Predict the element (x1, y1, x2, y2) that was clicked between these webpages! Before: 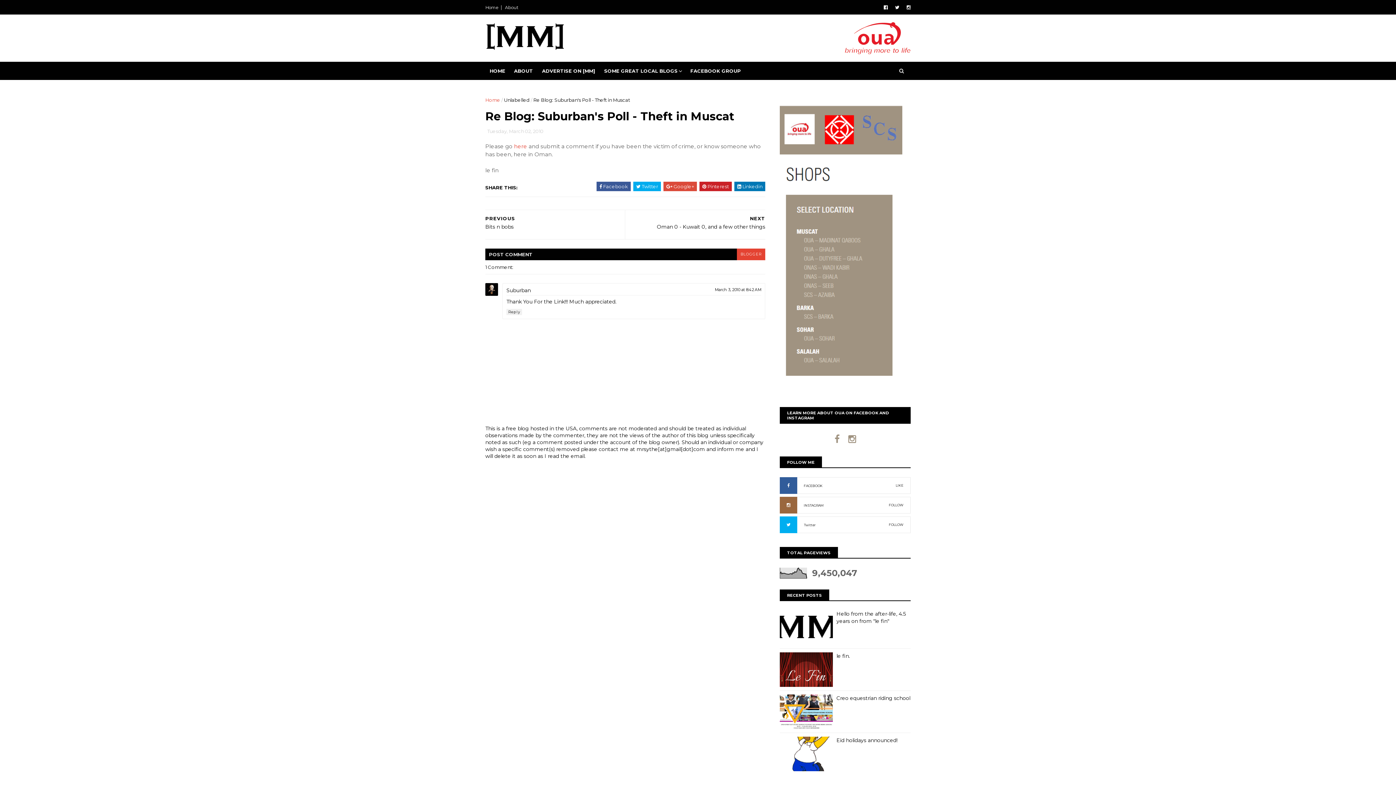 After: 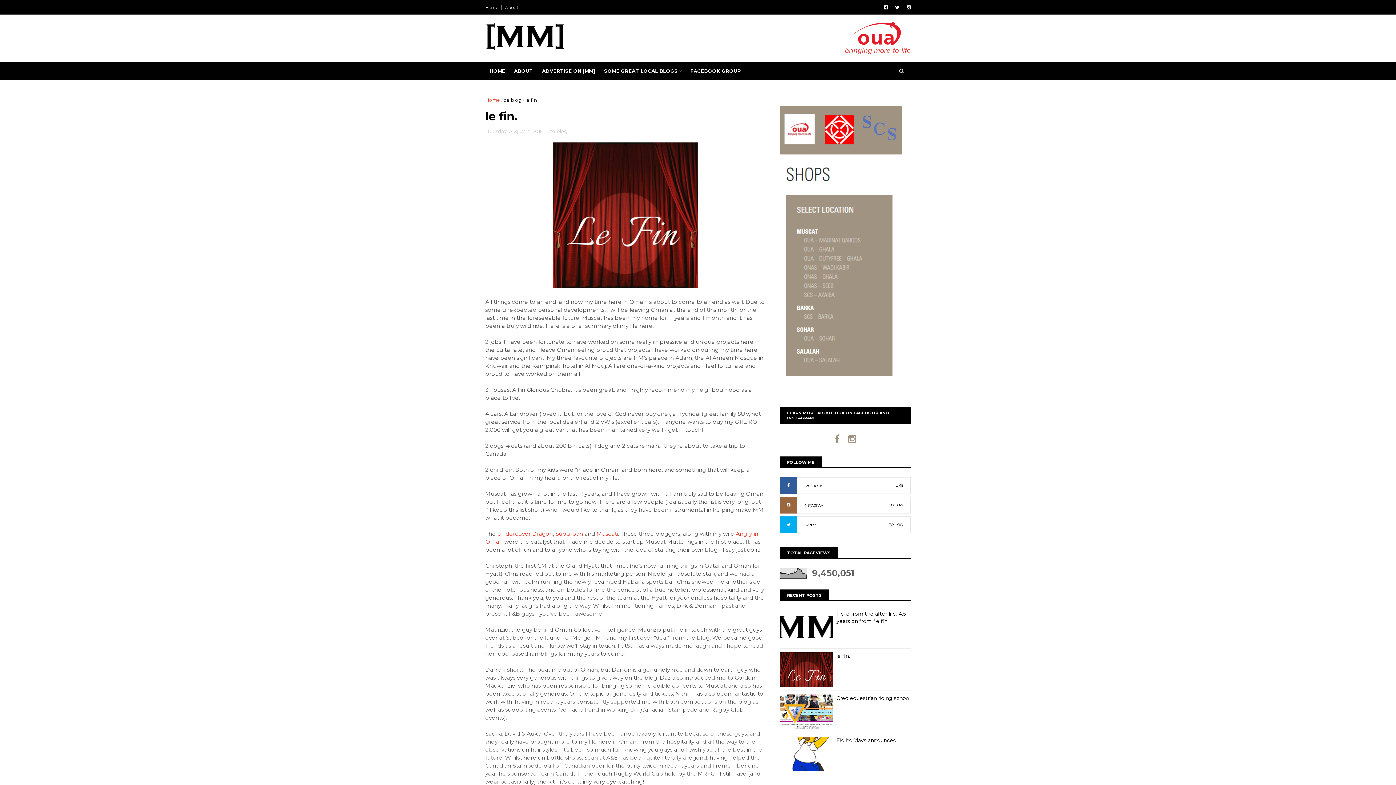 Action: bbox: (780, 652, 833, 687)